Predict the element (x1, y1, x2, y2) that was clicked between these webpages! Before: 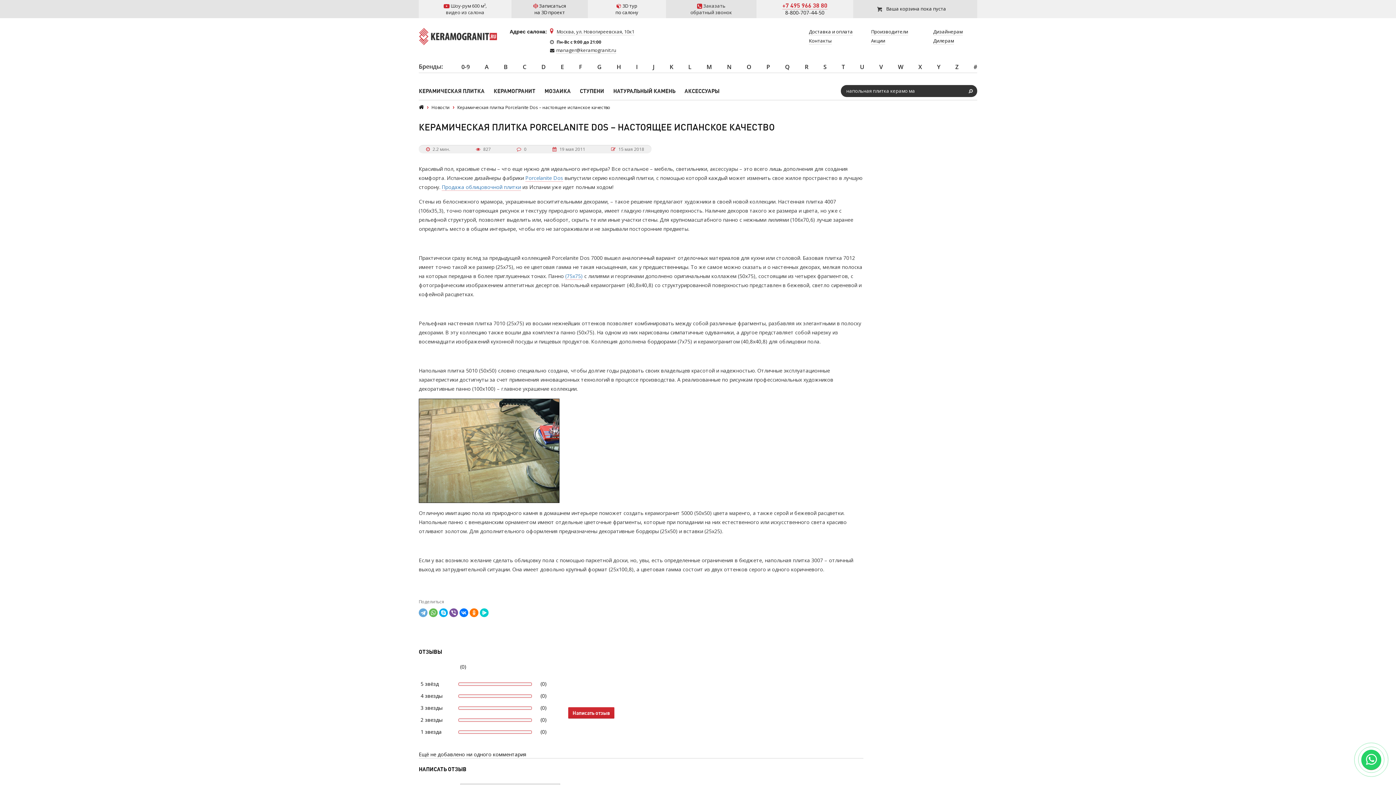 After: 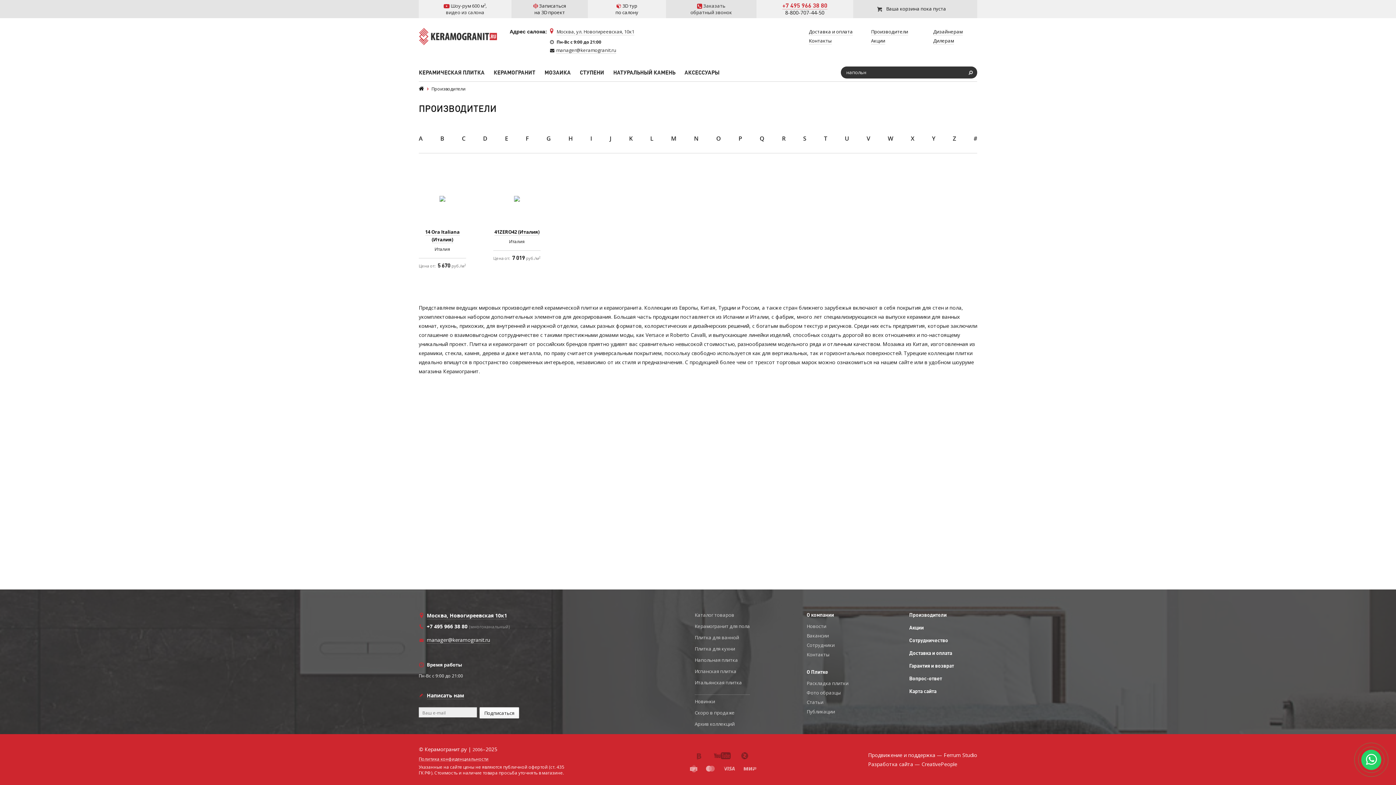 Action: label: 0-9 bbox: (461, 61, 469, 72)